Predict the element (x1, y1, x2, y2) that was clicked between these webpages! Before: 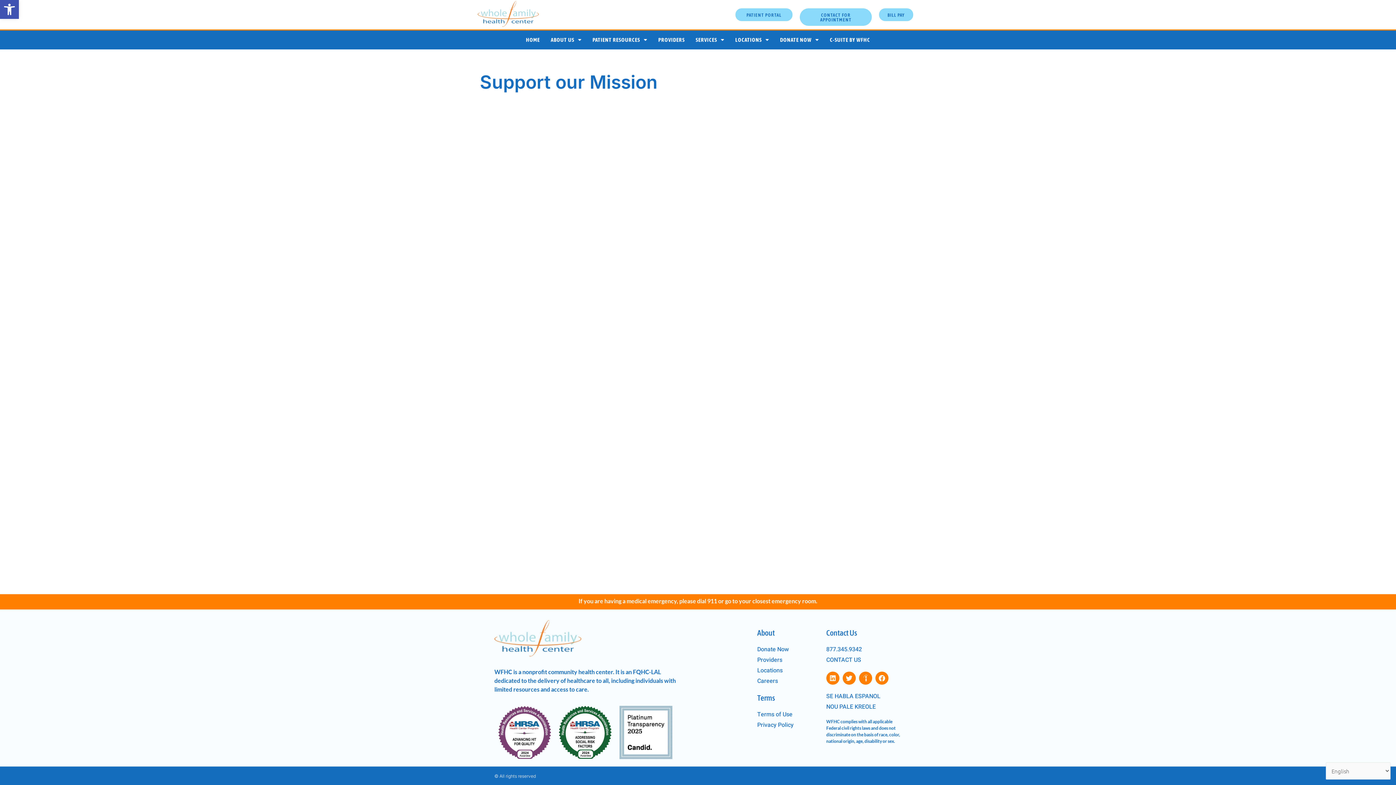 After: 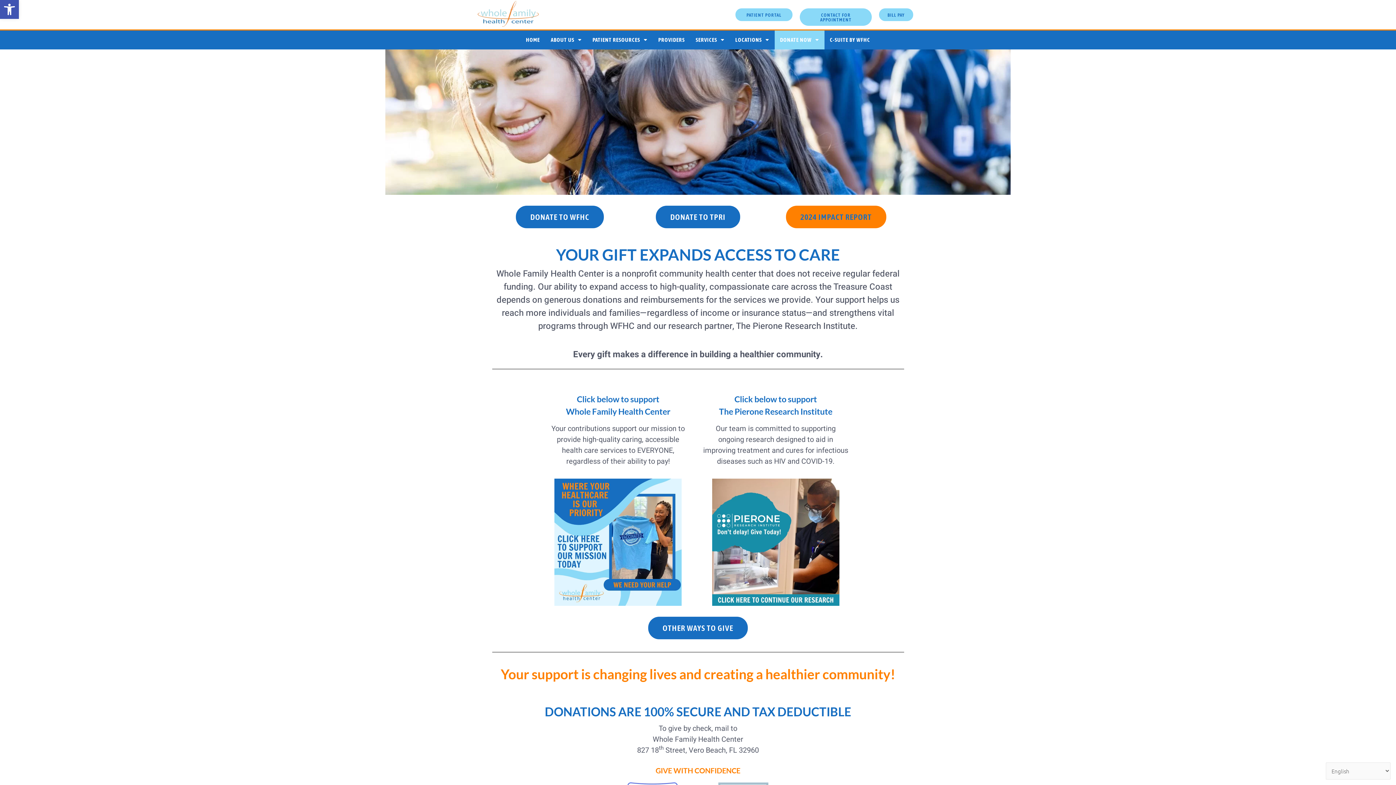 Action: label: Donate Now bbox: (757, 645, 826, 654)